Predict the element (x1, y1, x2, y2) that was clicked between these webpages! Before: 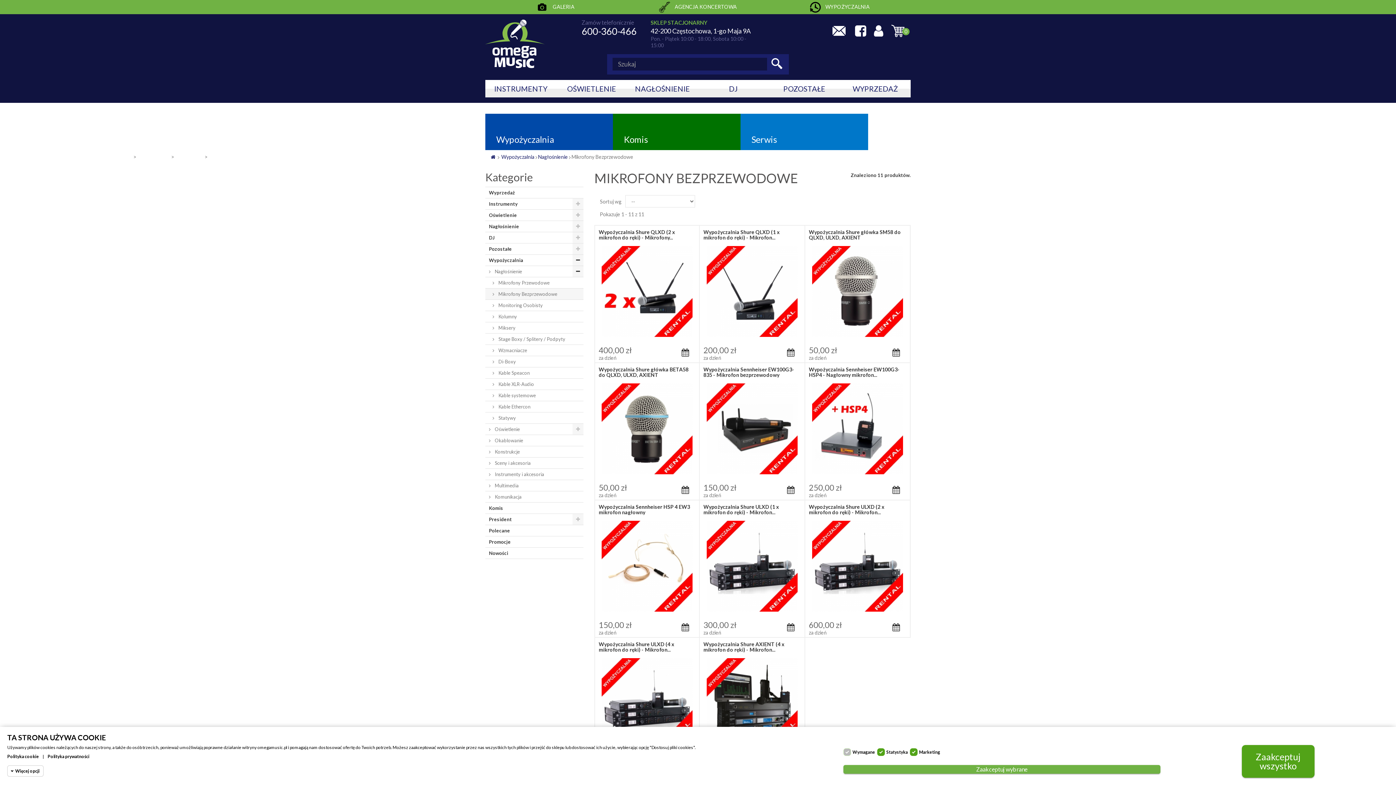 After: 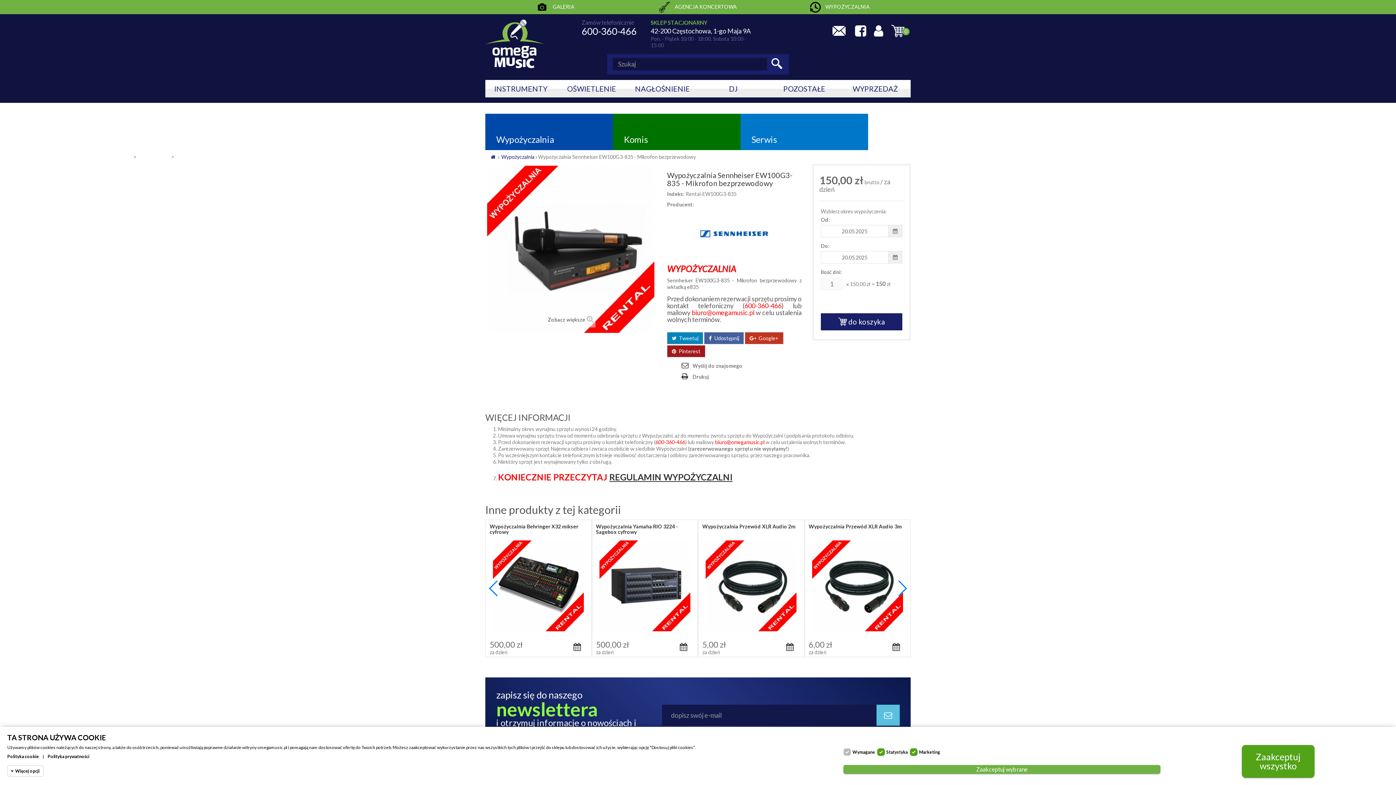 Action: label: Wypożyczalnia Sennheiser EW100G3-835 - Mikrofon bezprzewodowy bbox: (703, 367, 801, 377)